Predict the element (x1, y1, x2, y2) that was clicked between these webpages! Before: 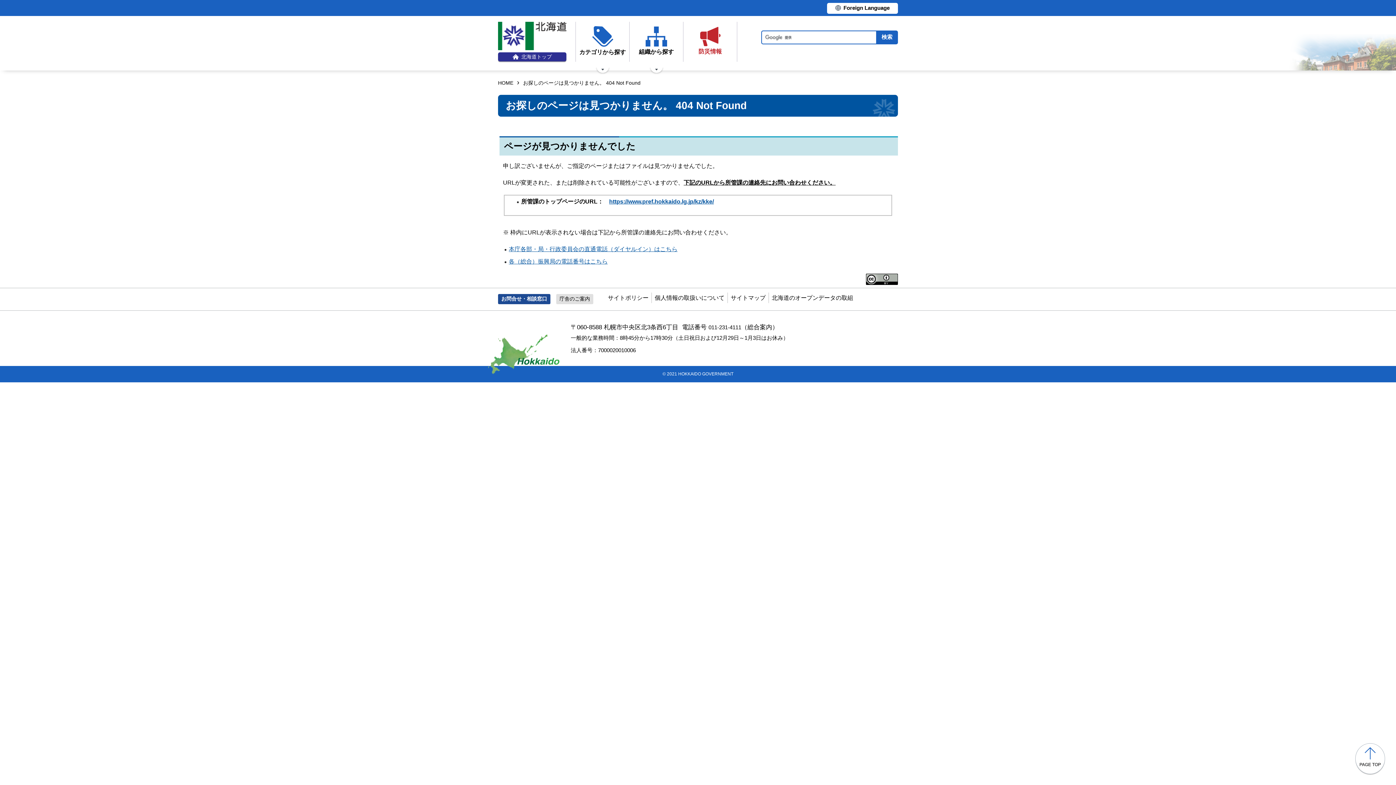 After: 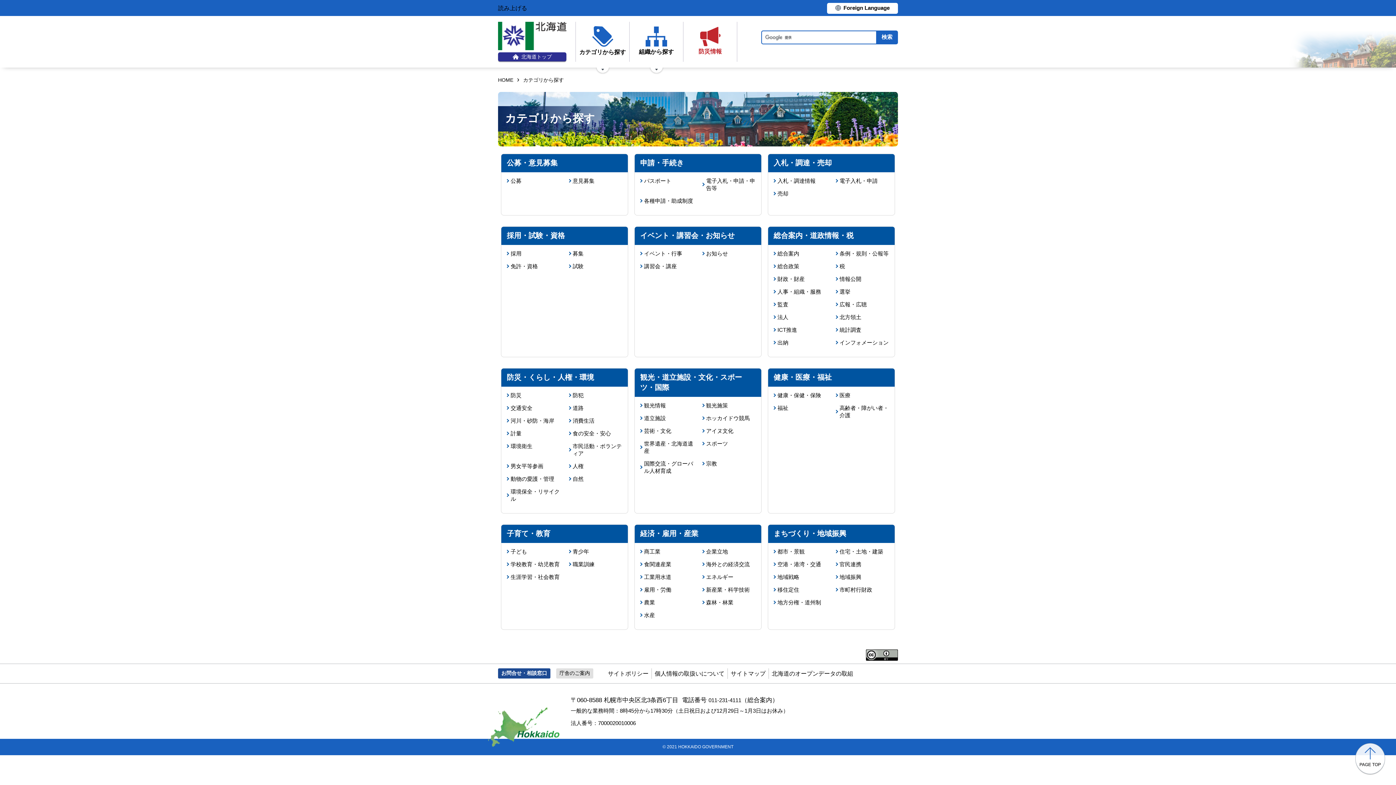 Action: bbox: (576, 21, 629, 61) label: カテゴリから探す